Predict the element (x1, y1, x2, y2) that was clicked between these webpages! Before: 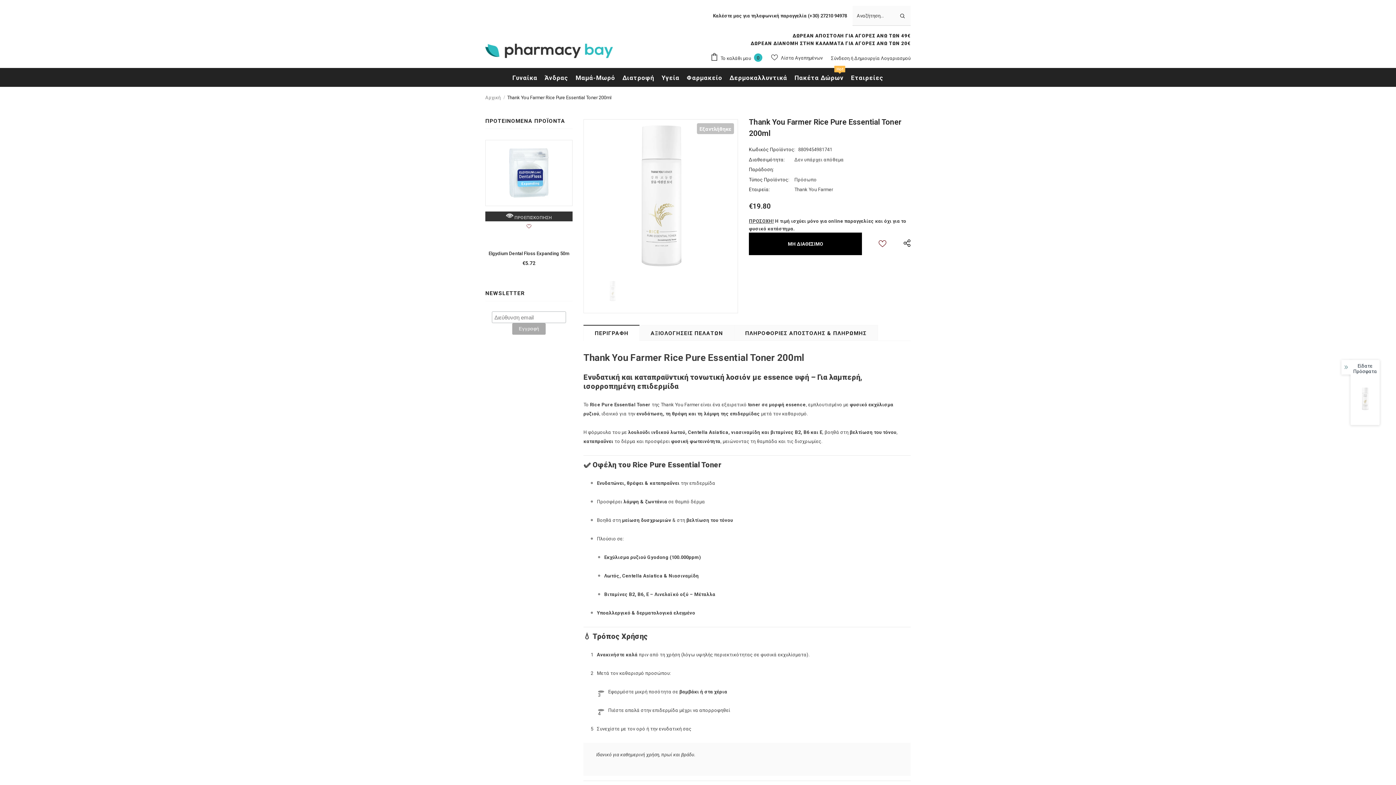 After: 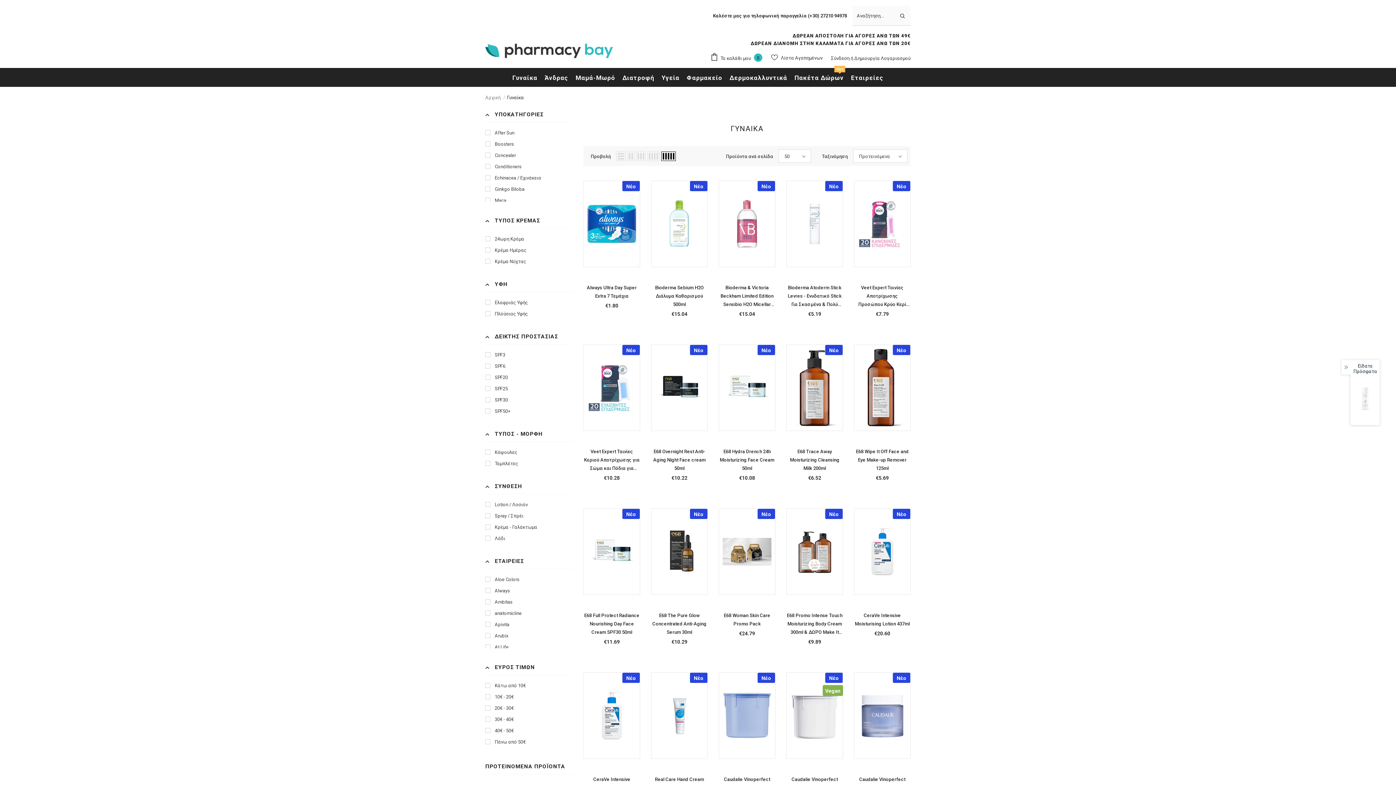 Action: bbox: (512, 68, 537, 86) label: Γυναίκα